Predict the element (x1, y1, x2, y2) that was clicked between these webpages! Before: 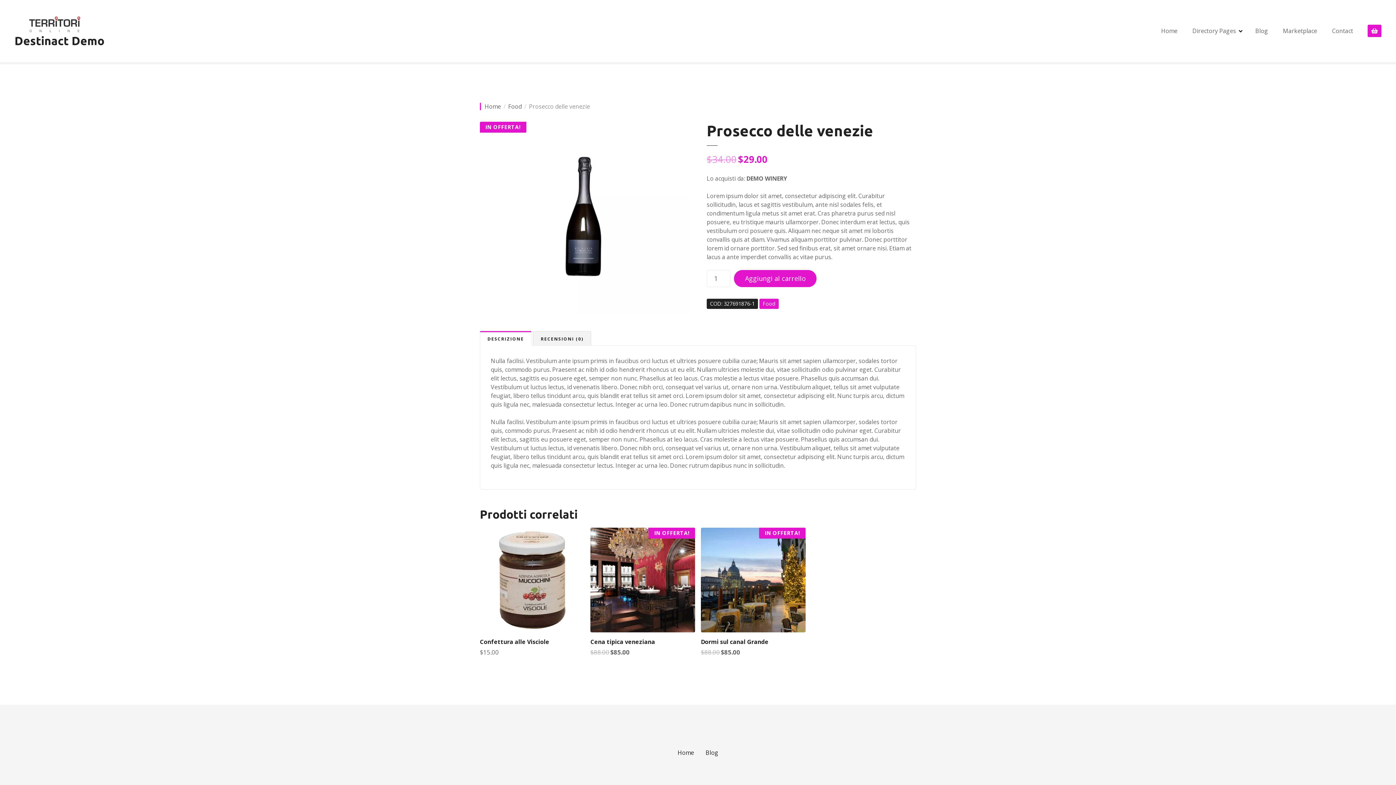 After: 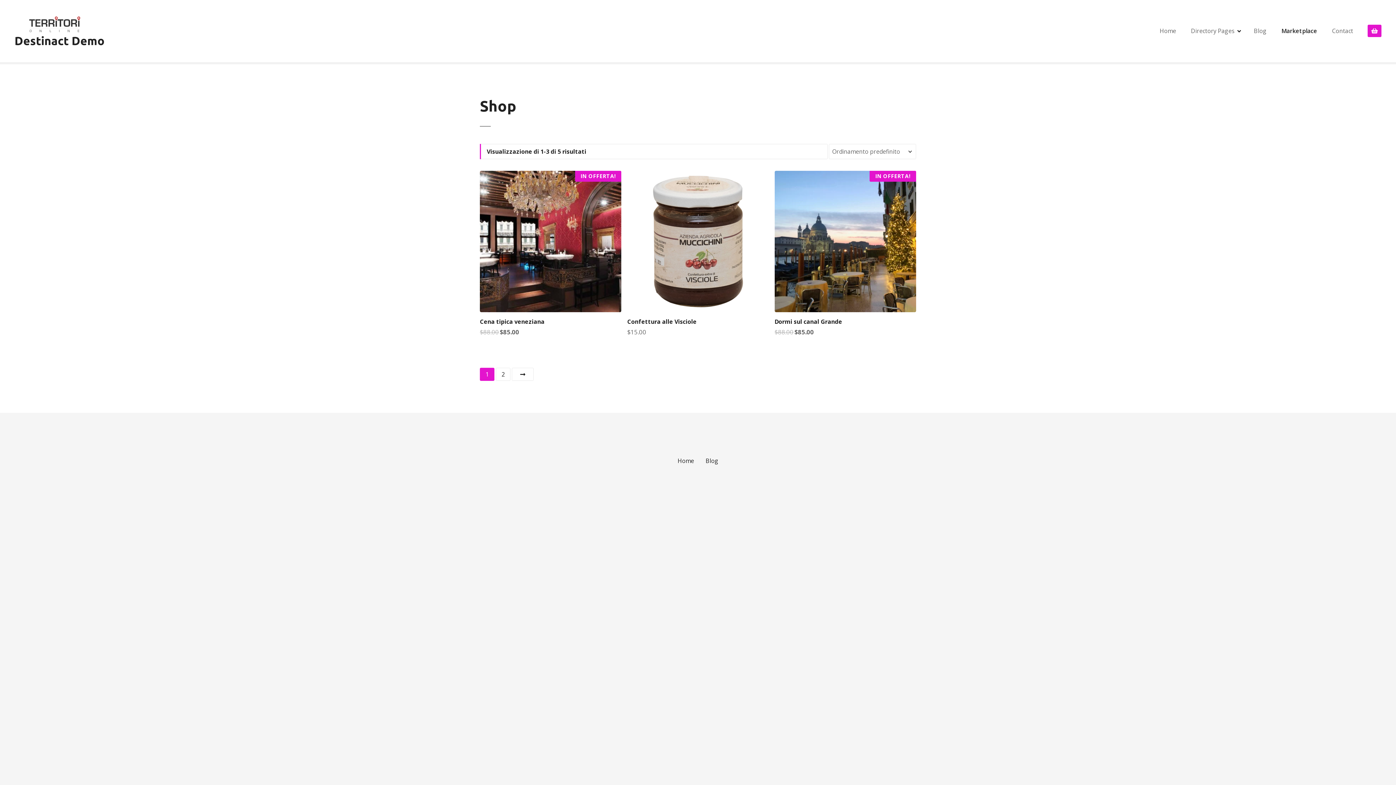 Action: label: Marketplace bbox: (1276, 24, 1324, 37)